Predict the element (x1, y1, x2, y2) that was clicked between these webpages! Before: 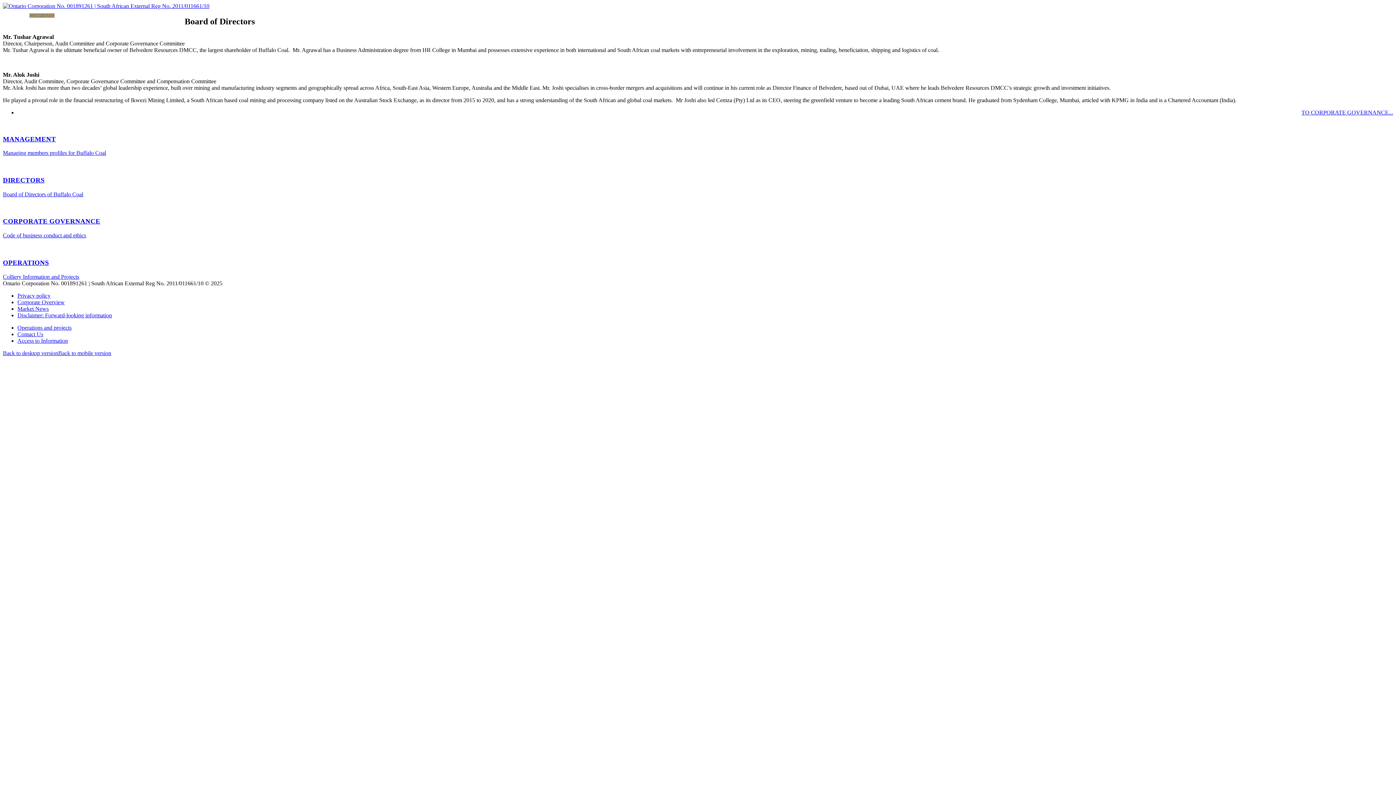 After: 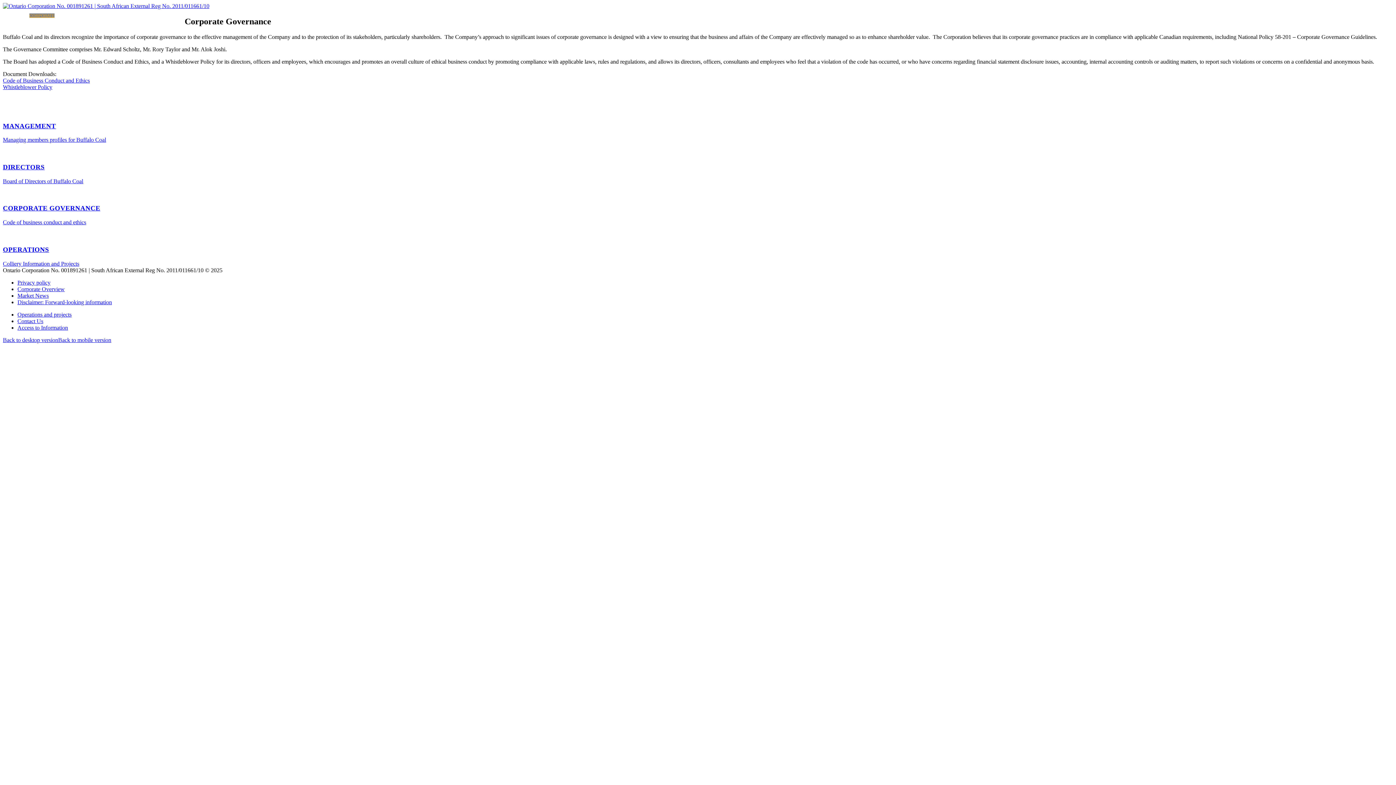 Action: bbox: (1301, 109, 1393, 115) label: TO CORPORATE GOVERNANCE...